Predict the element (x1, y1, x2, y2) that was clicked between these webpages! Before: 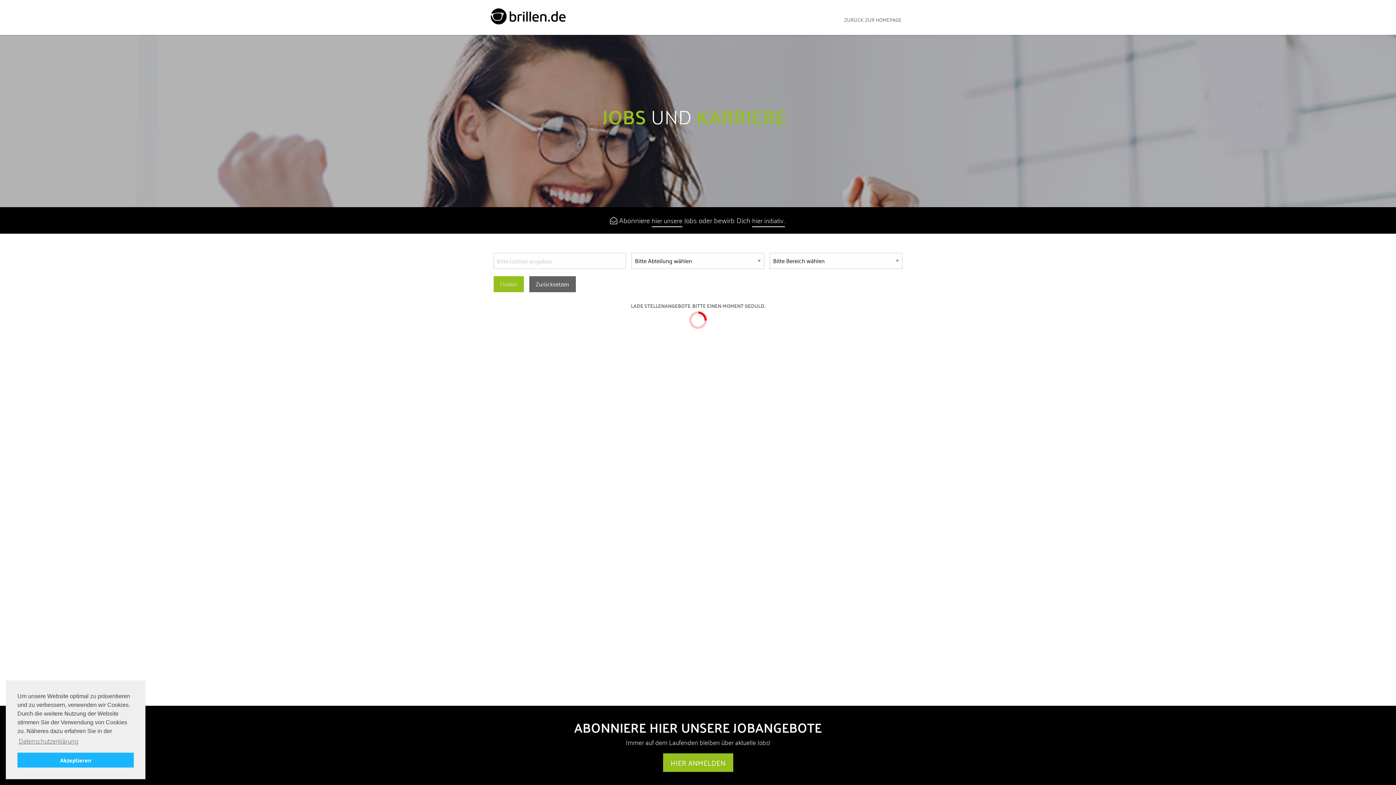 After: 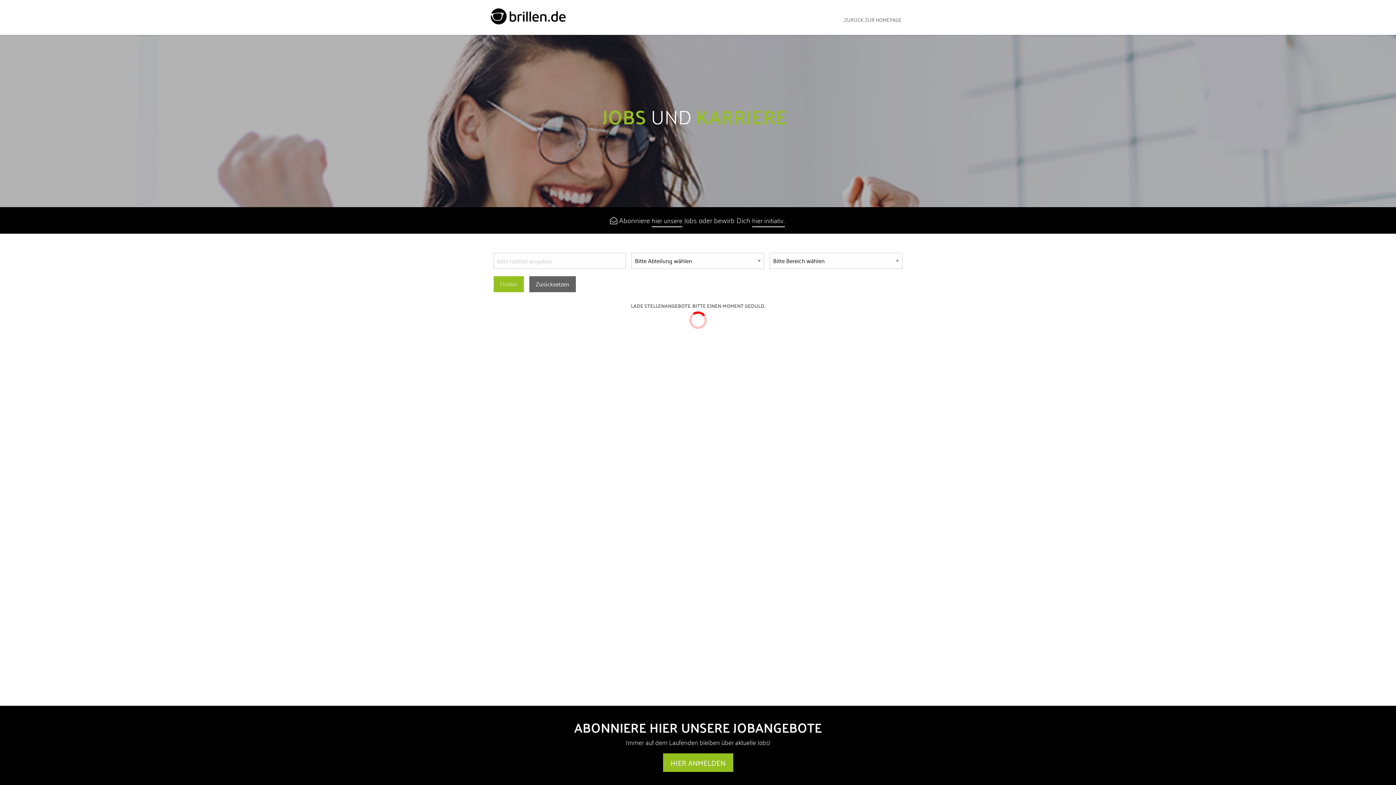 Action: label: dismiss cookie message bbox: (17, 753, 133, 768)